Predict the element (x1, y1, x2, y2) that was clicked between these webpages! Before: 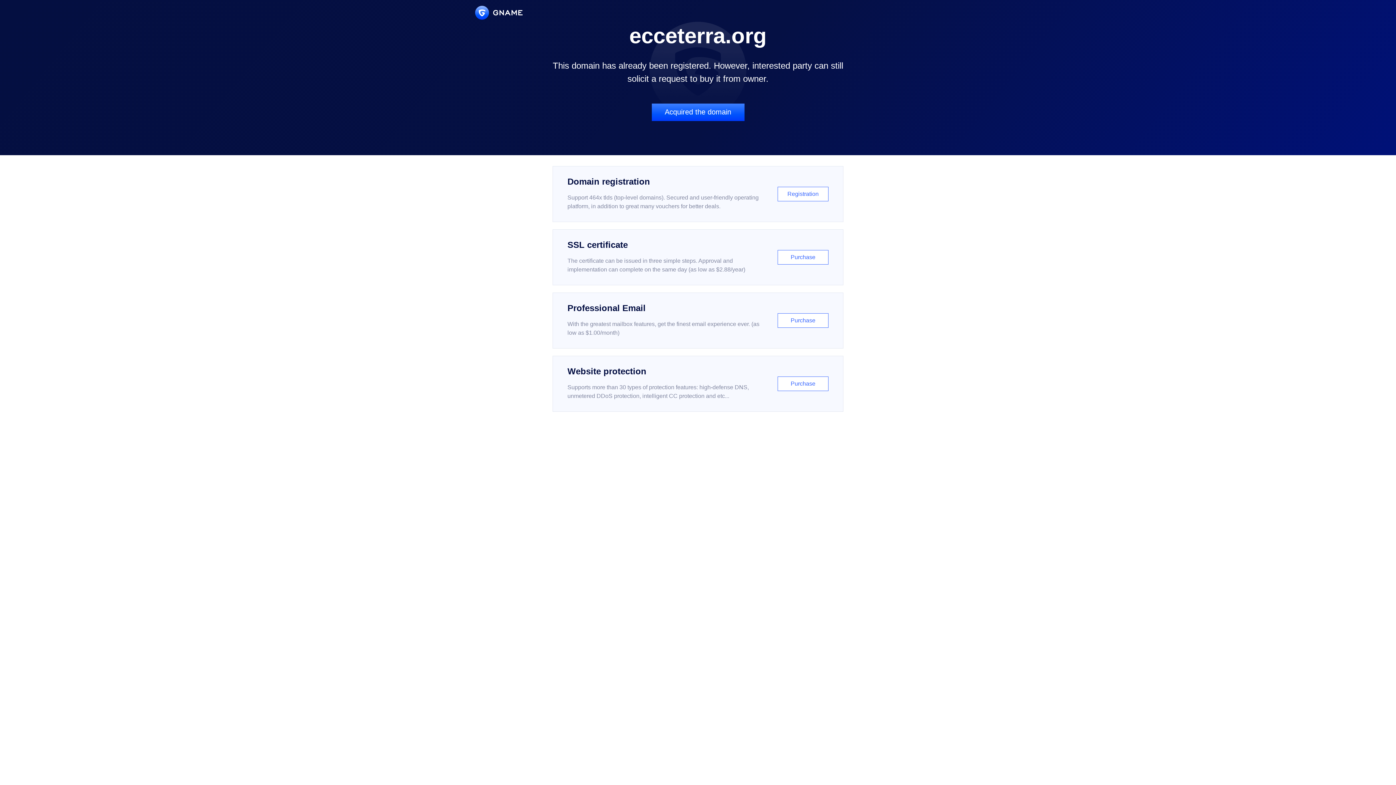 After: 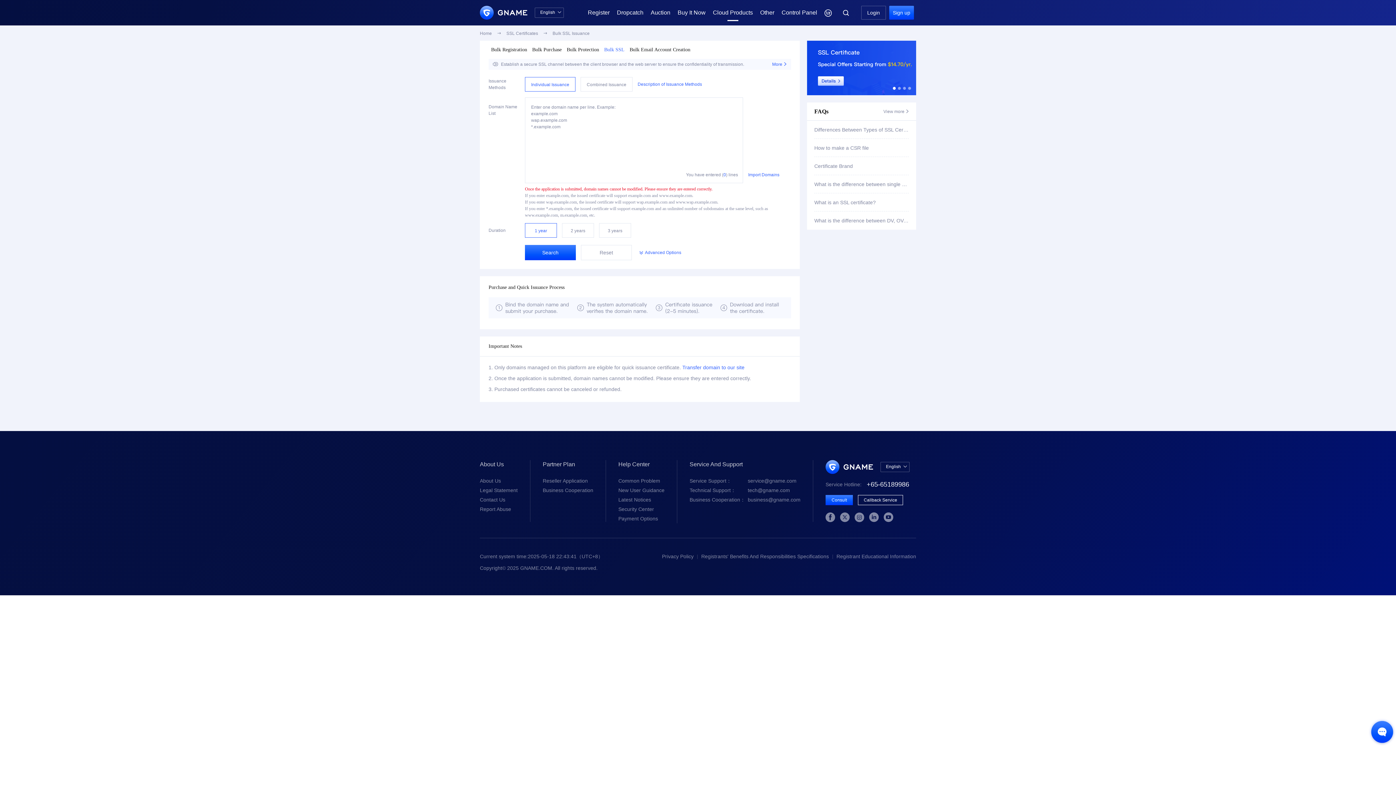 Action: label: SSL certificate

The certificate can be issued in three simple steps. Approval and implementation can complete on the same day (as low as $2.88/year)

Purchase bbox: (552, 229, 843, 285)